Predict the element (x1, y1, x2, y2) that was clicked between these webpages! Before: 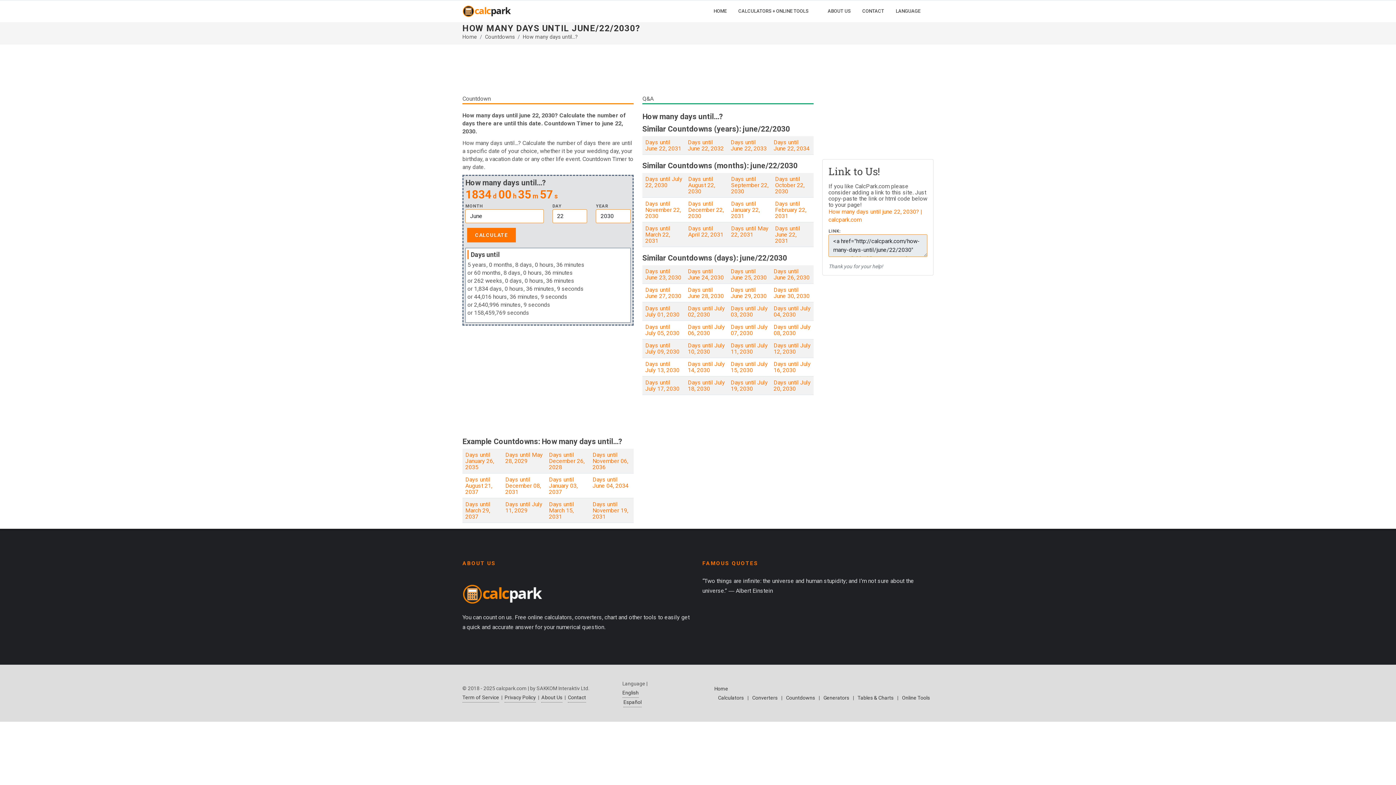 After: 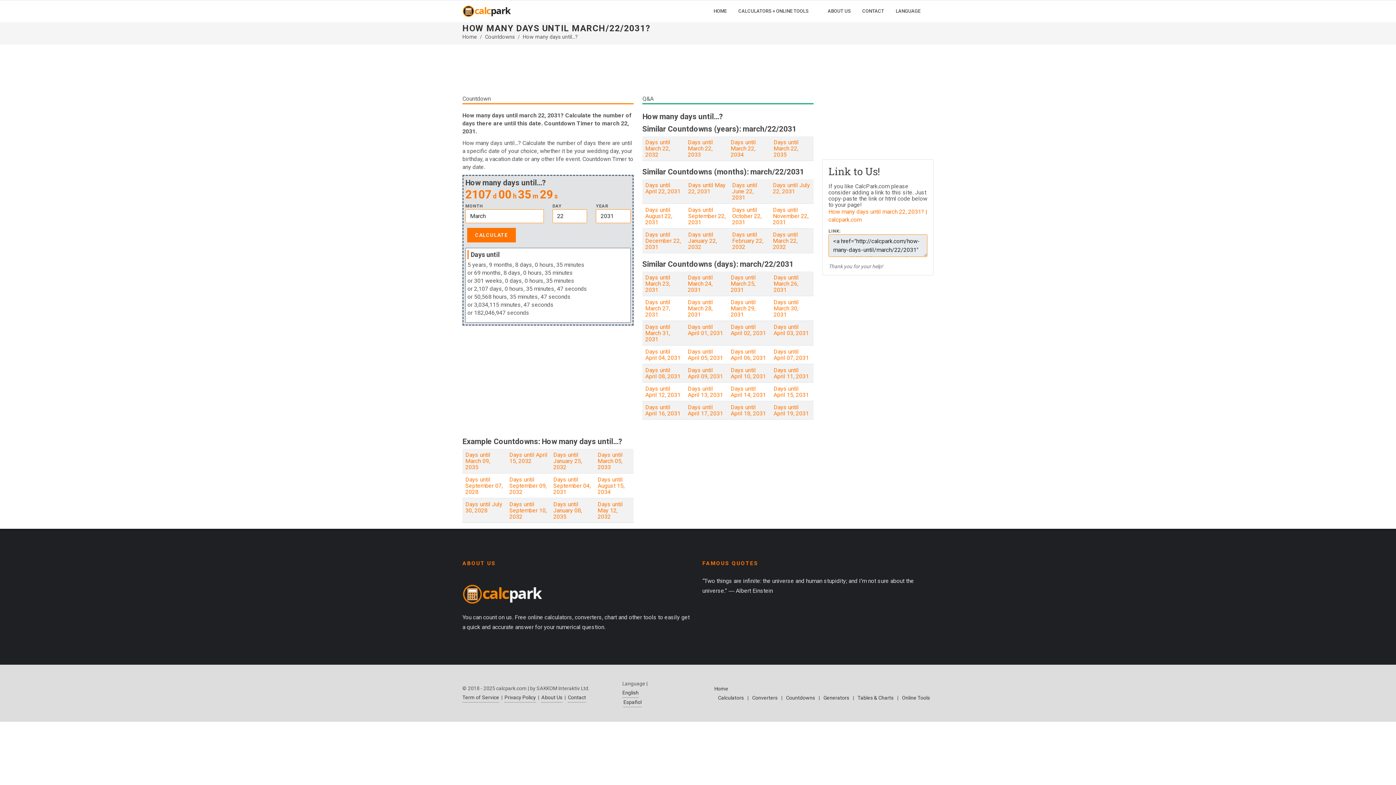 Action: bbox: (645, 225, 670, 244) label: Days until March 22, 2031